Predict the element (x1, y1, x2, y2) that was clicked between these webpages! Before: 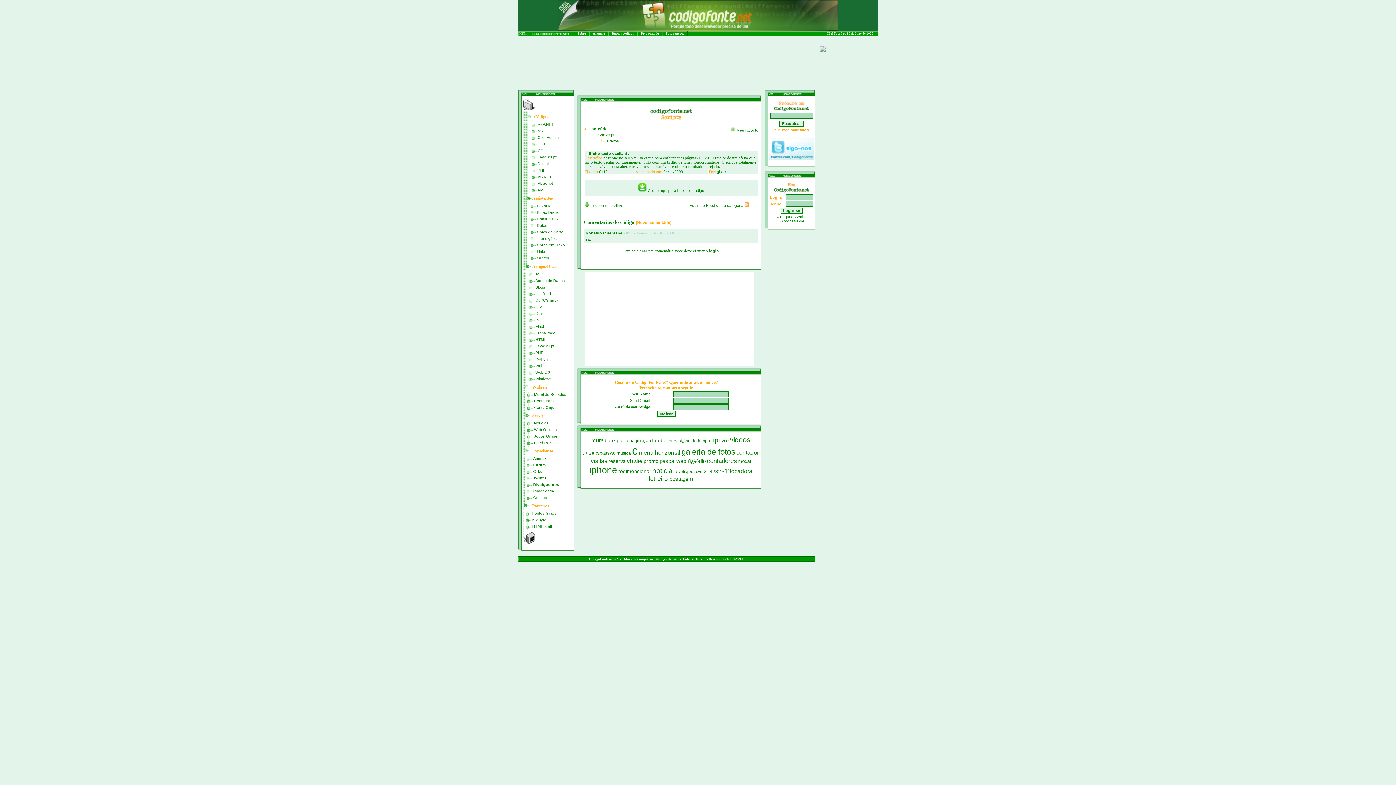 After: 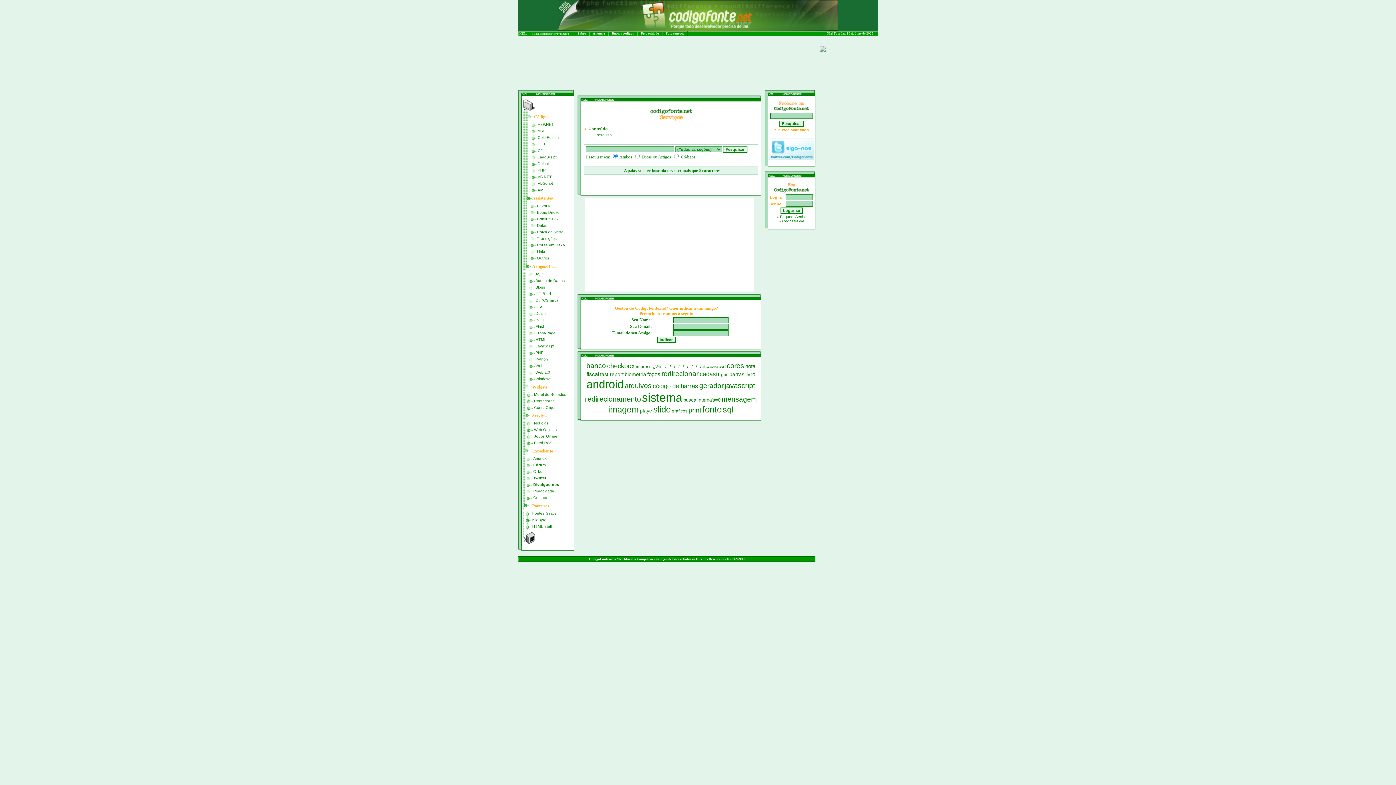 Action: label: paginação bbox: (629, 438, 651, 443)